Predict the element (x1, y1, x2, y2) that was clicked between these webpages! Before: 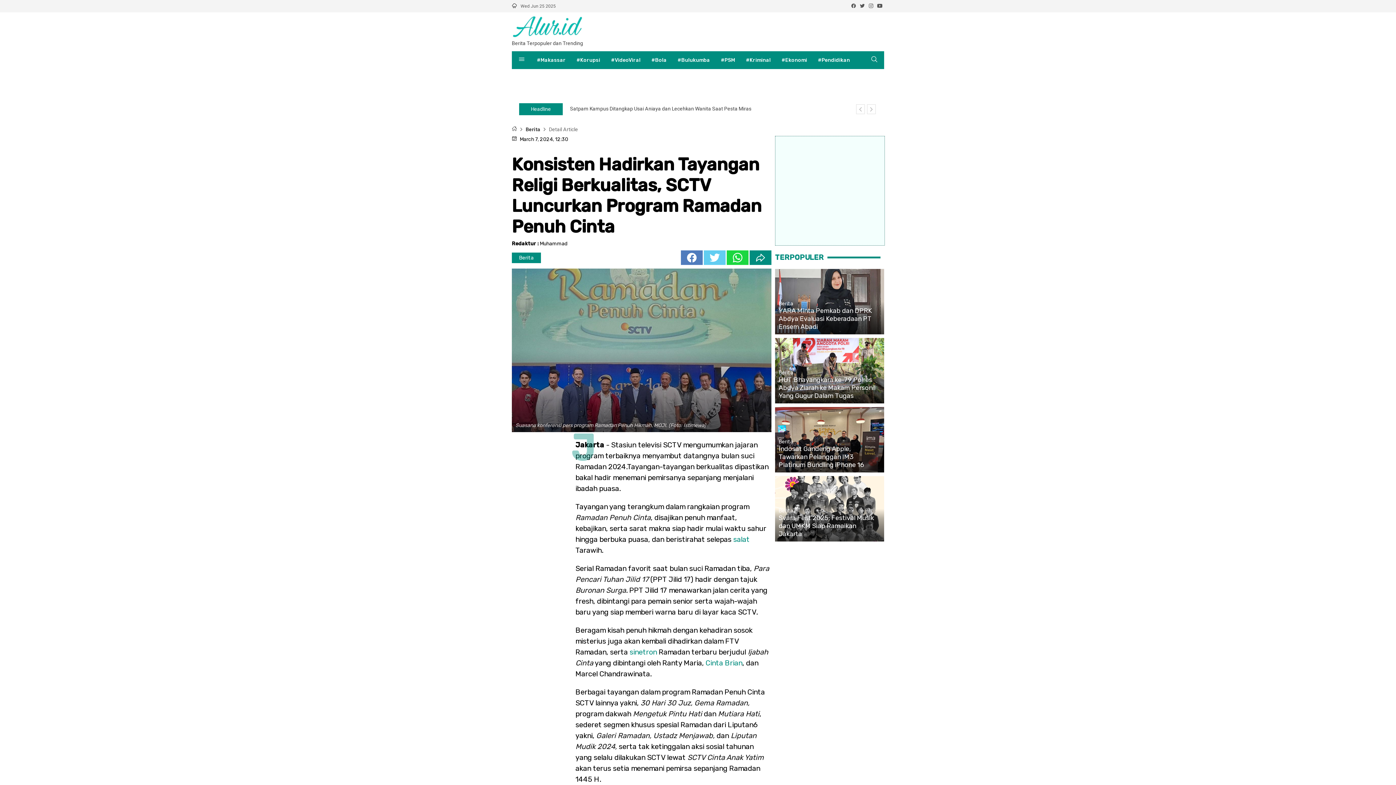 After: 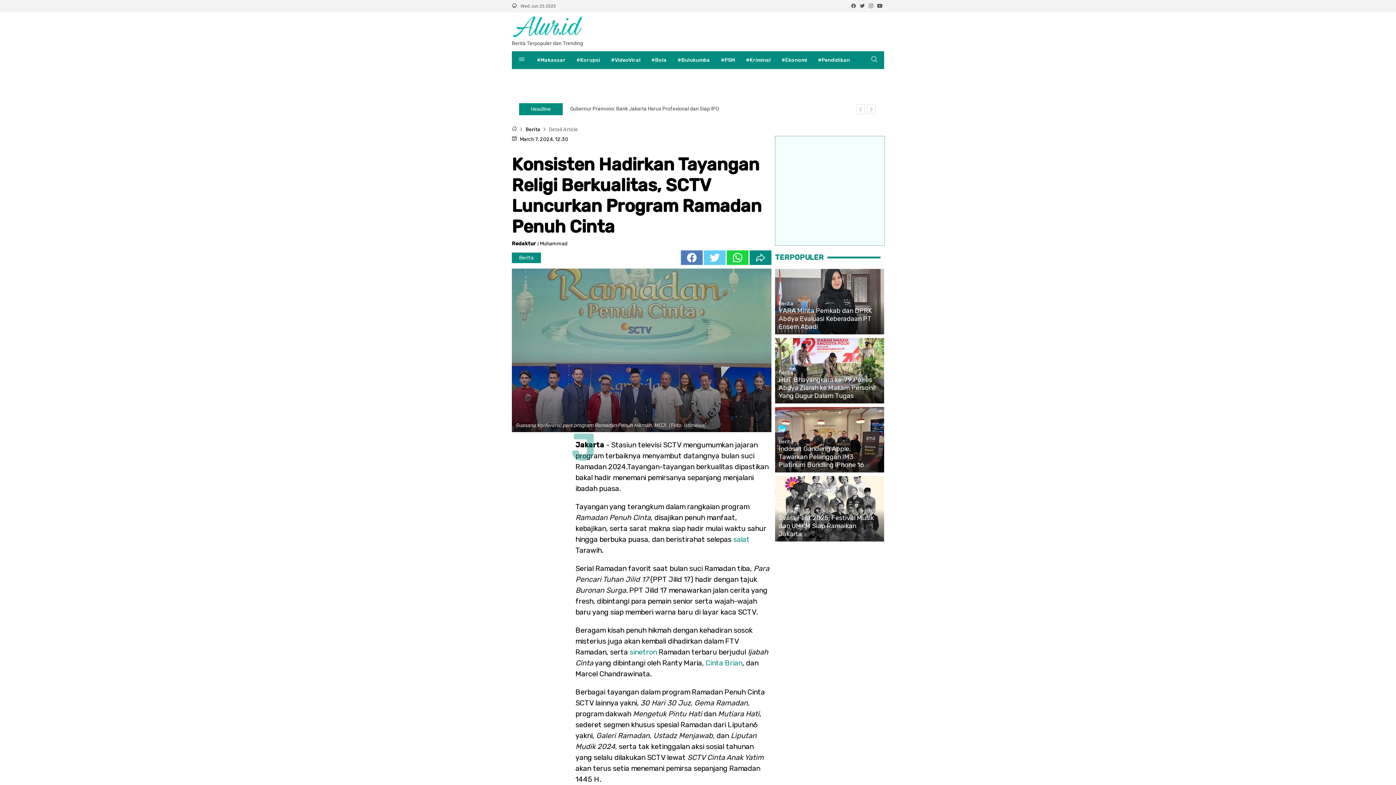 Action: bbox: (749, 250, 771, 265)